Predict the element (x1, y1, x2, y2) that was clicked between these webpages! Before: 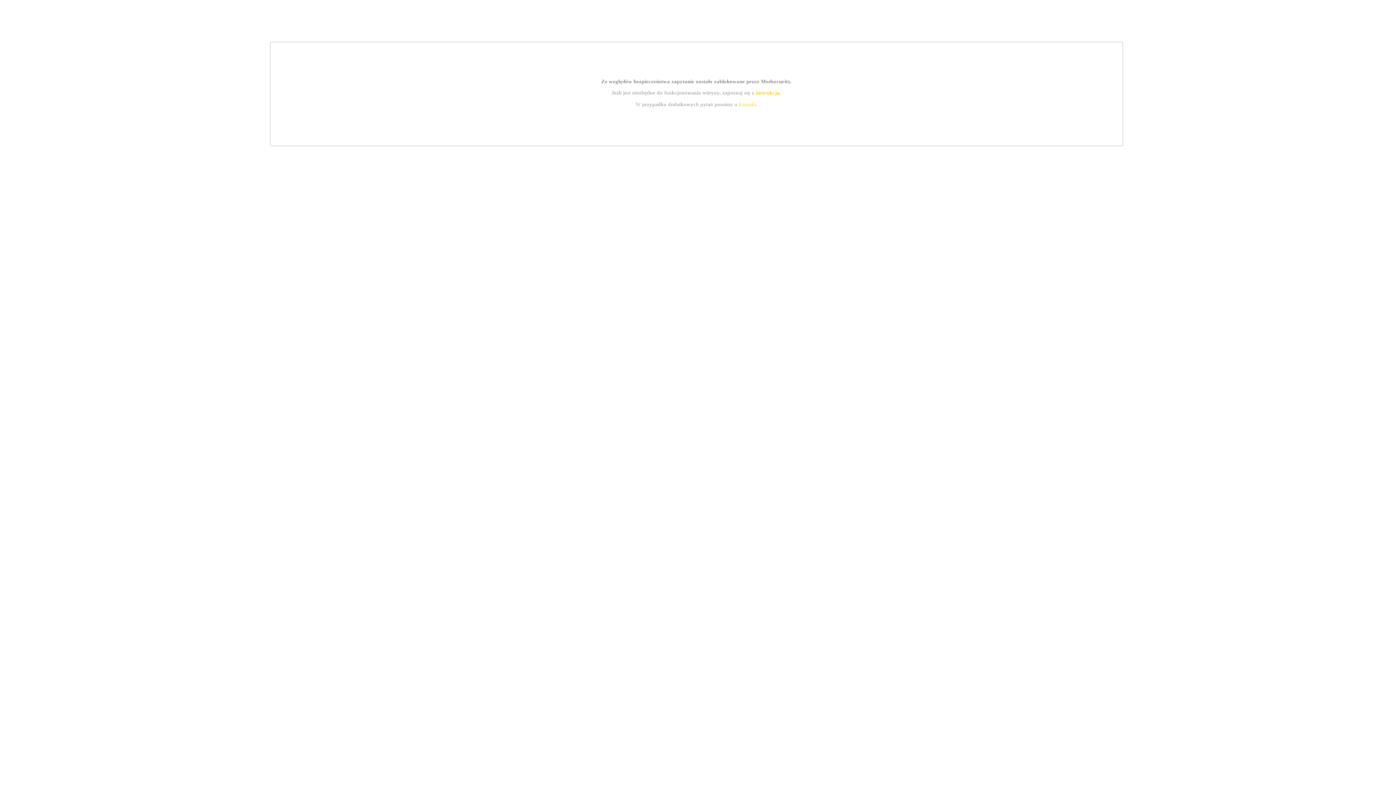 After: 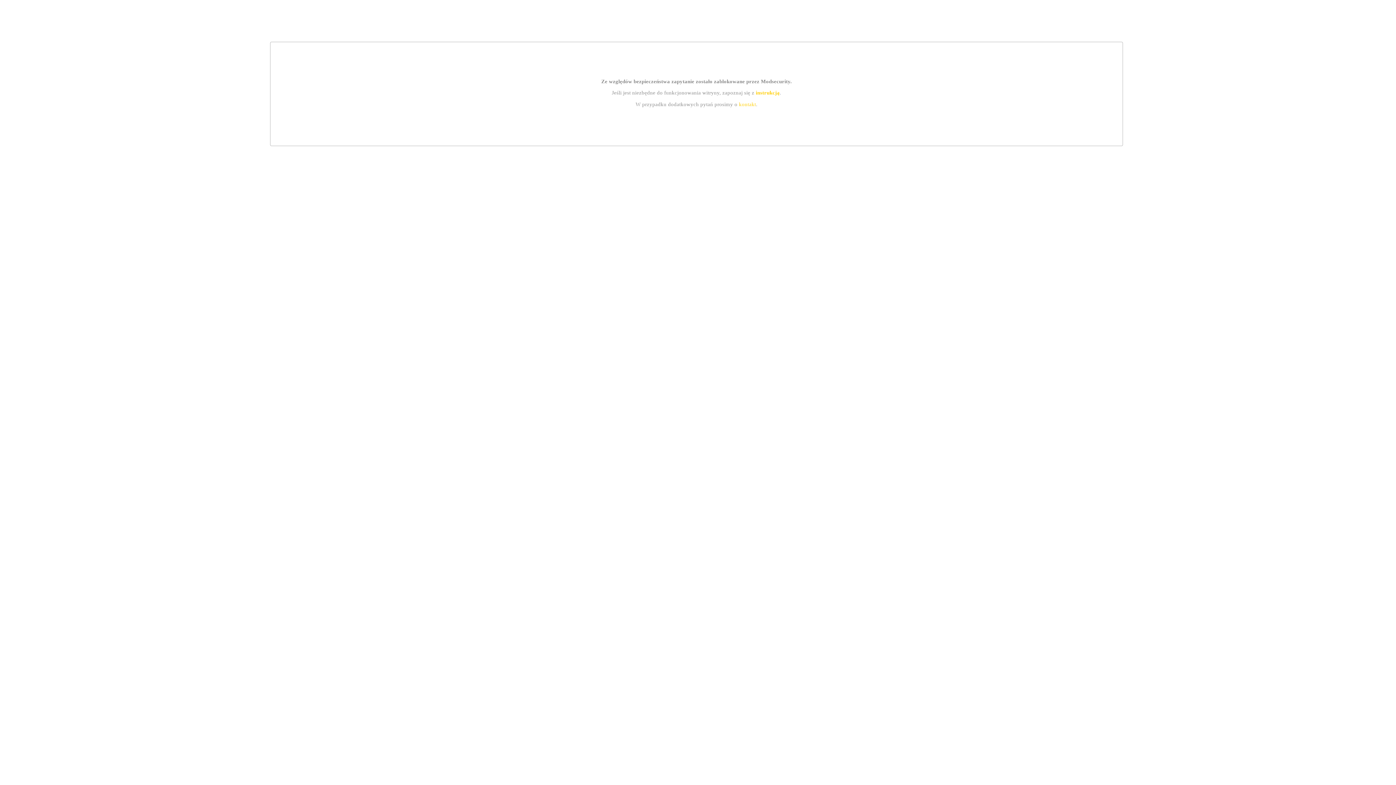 Action: bbox: (739, 101, 756, 107) label: kontakt